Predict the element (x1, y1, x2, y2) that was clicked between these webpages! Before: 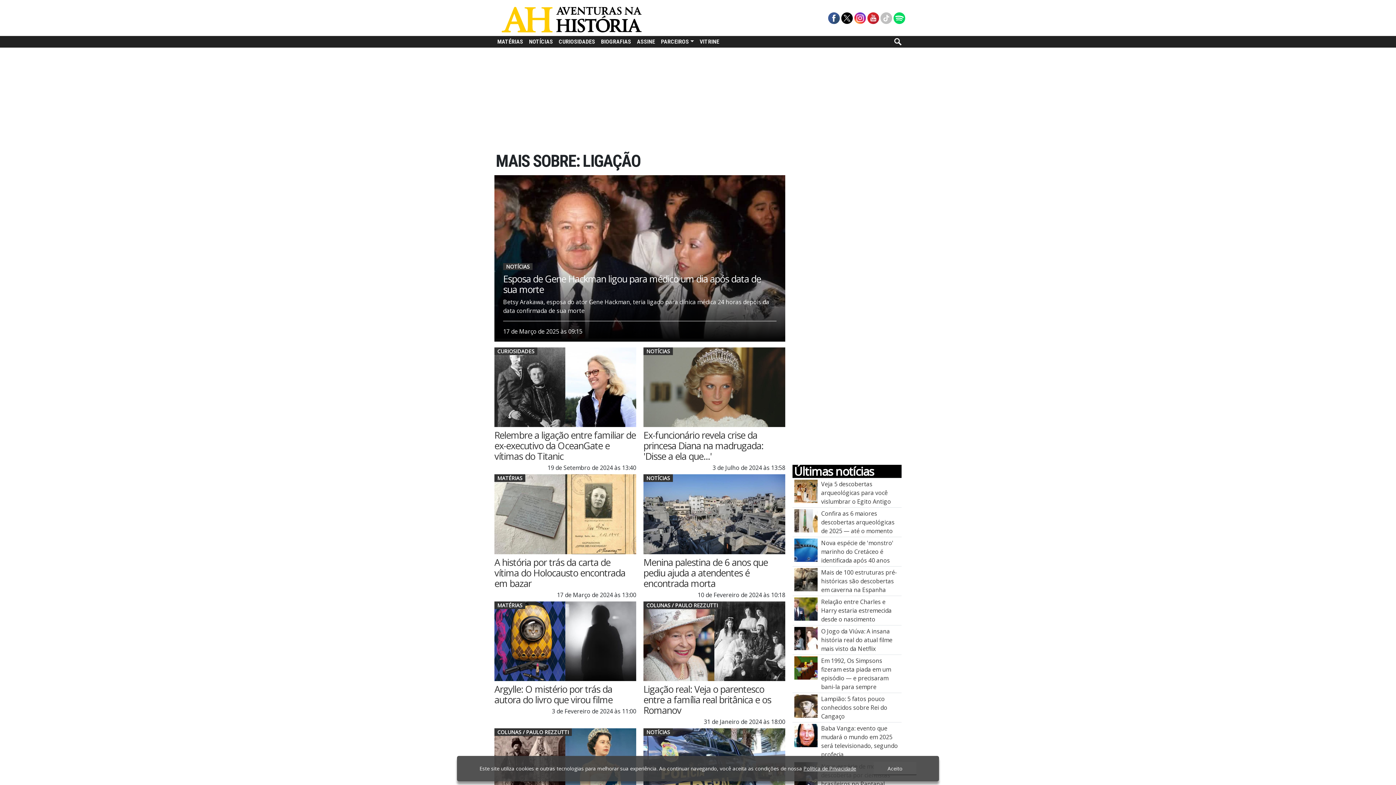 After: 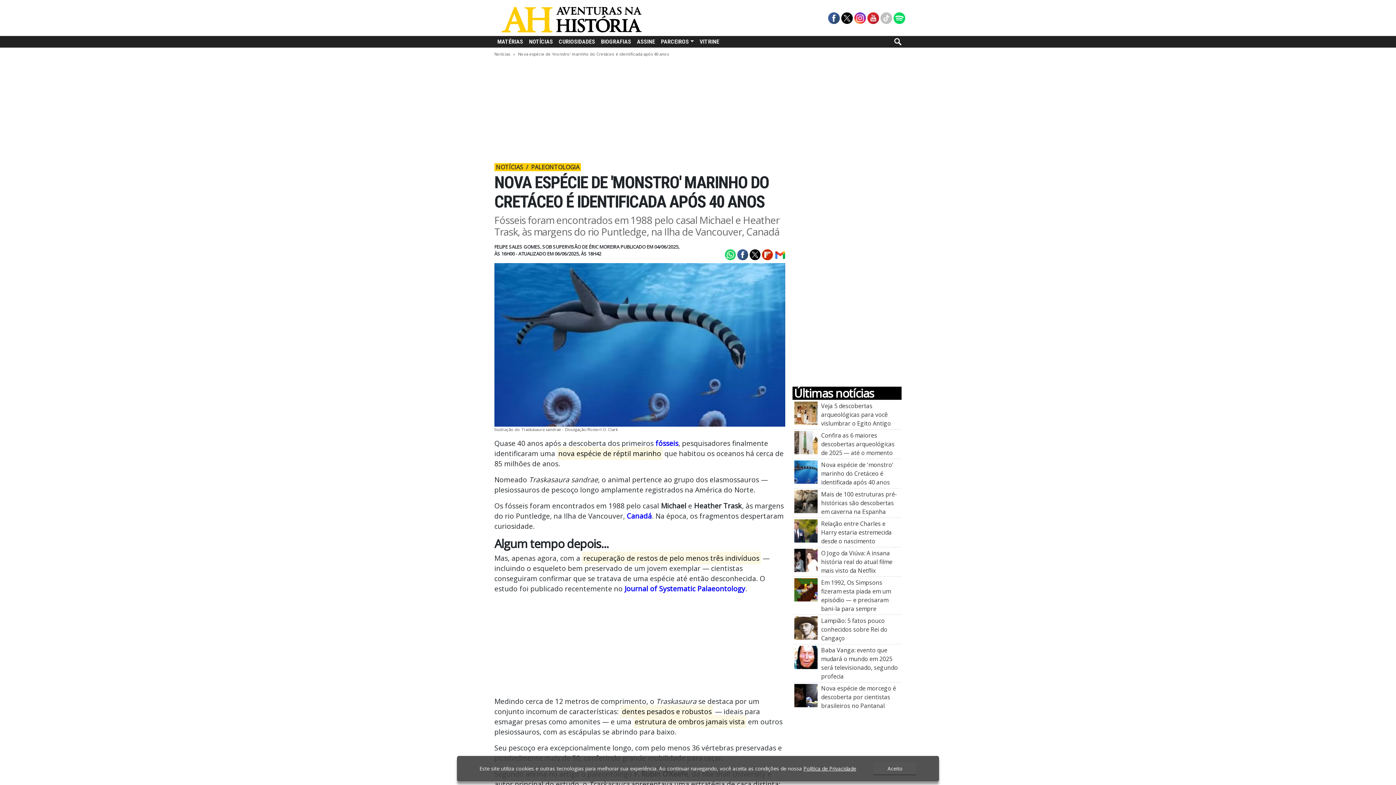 Action: label: Nova espécie de \u0027monstro\u0027 marinho do Cretáceo é identificada após 40 anos bbox: (794, 545, 817, 553)